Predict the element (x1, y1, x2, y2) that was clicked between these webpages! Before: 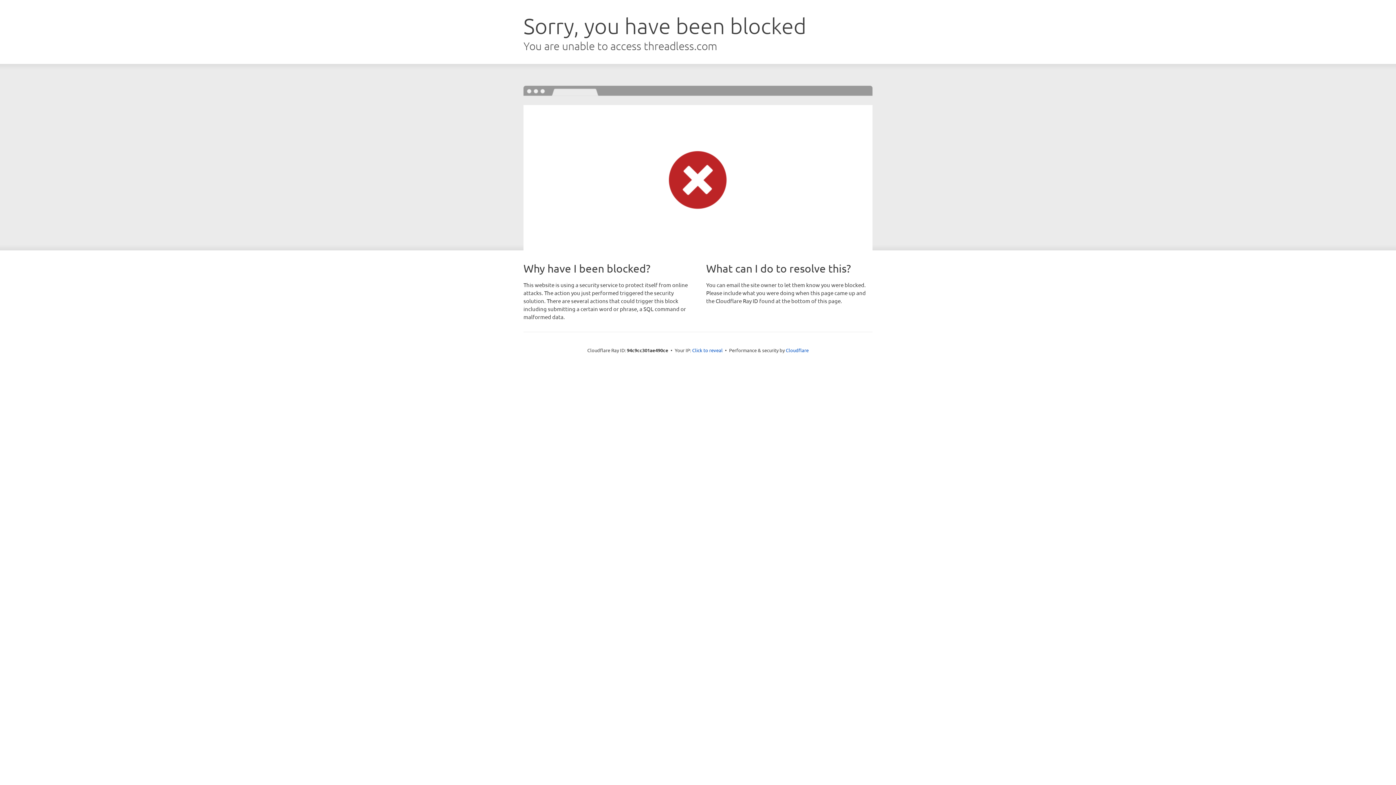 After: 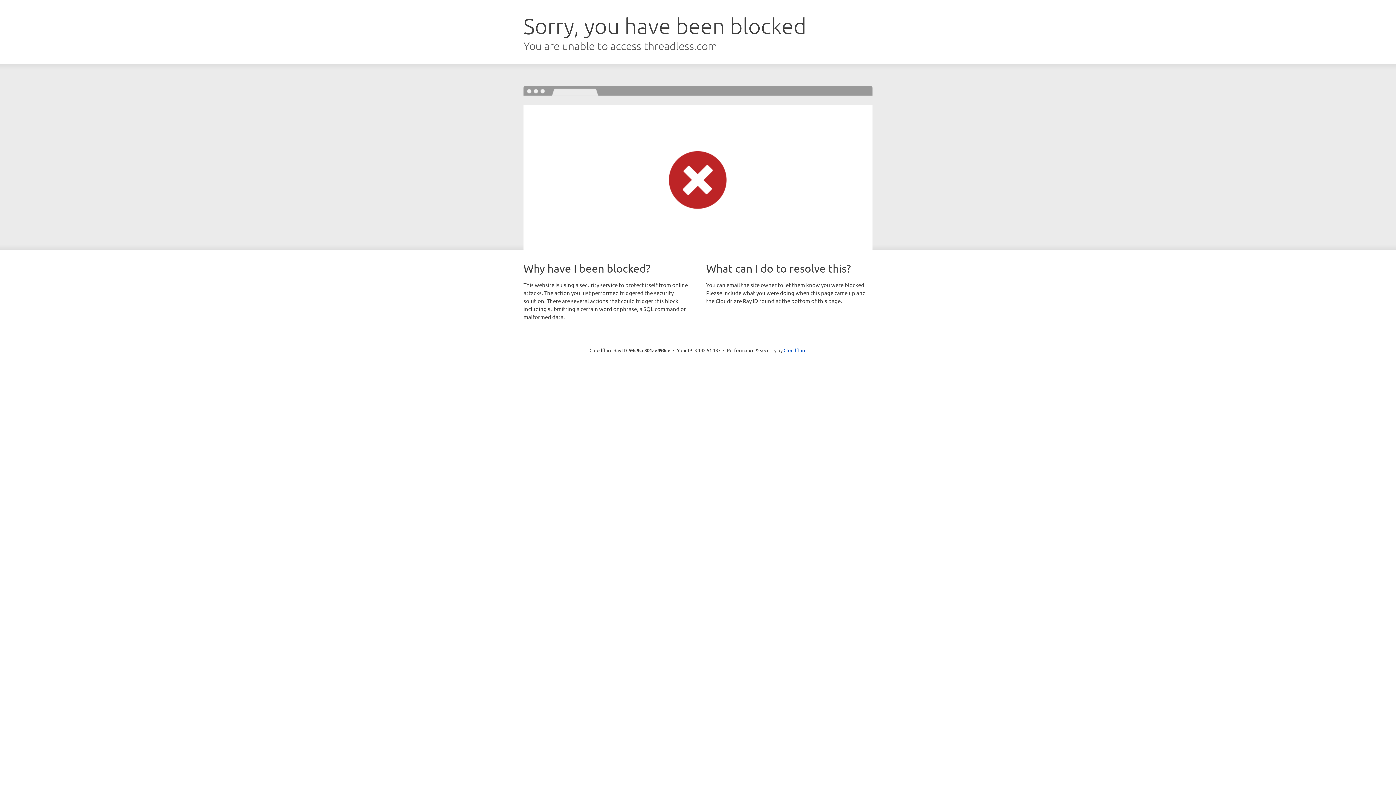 Action: label: Click to reveal bbox: (692, 346, 722, 353)